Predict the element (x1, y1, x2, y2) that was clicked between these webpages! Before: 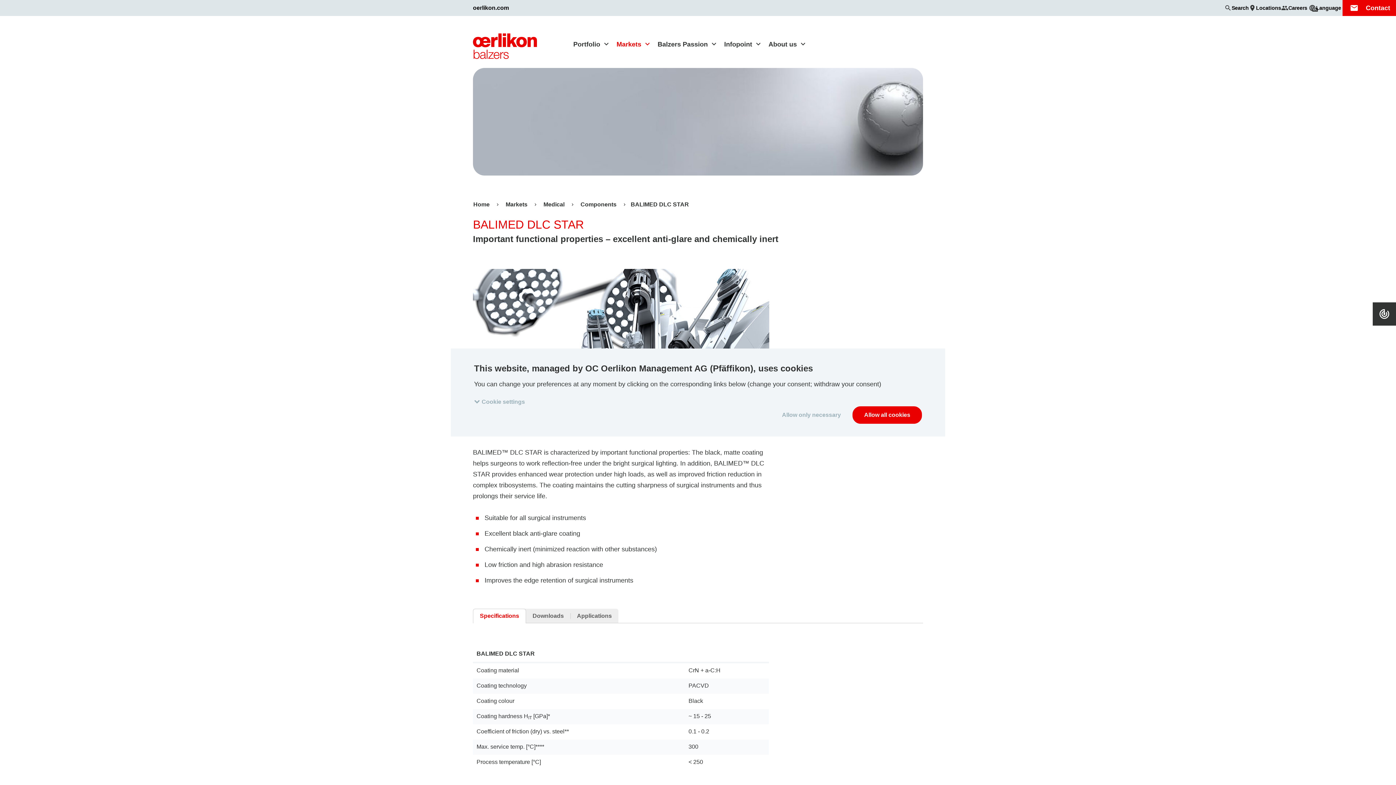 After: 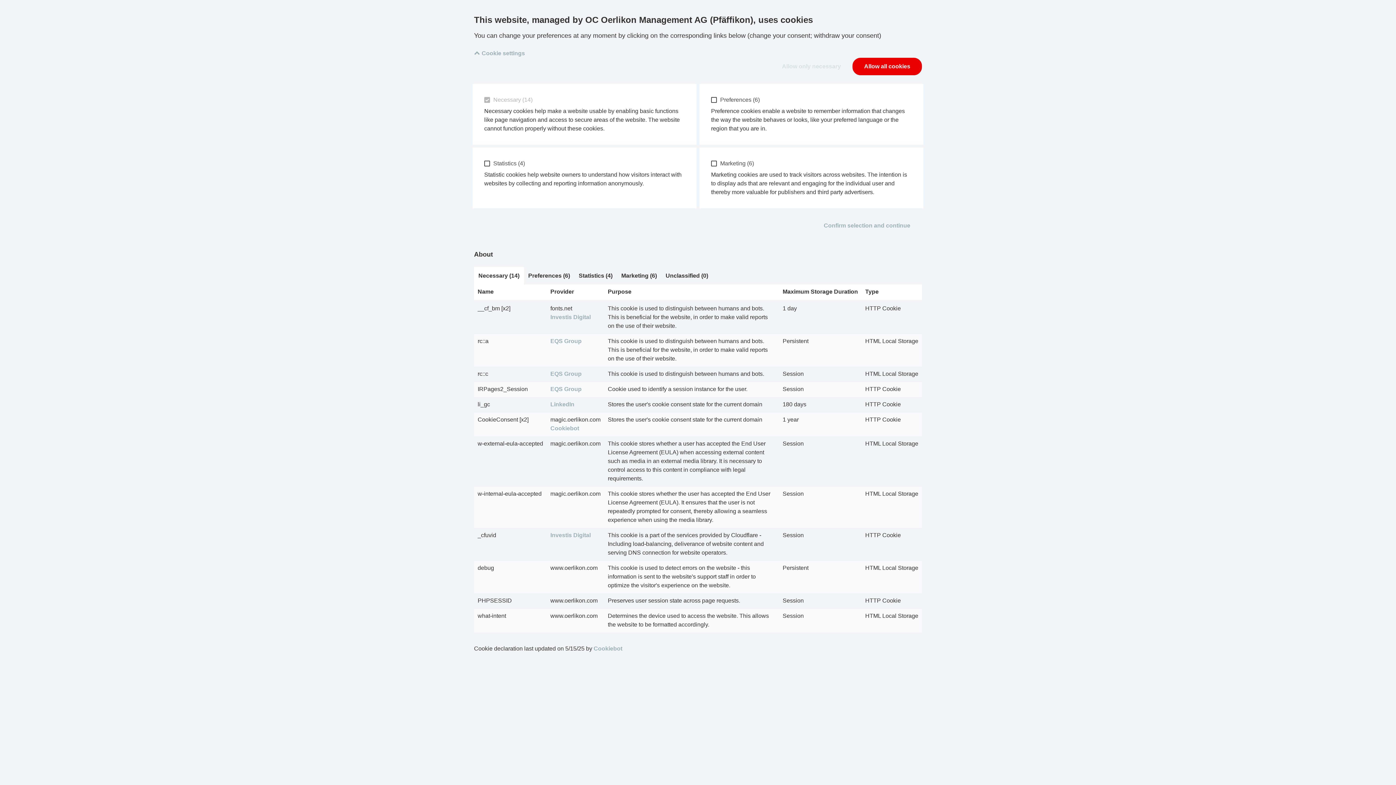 Action: label: Cookie settings bbox: (474, 397, 530, 406)